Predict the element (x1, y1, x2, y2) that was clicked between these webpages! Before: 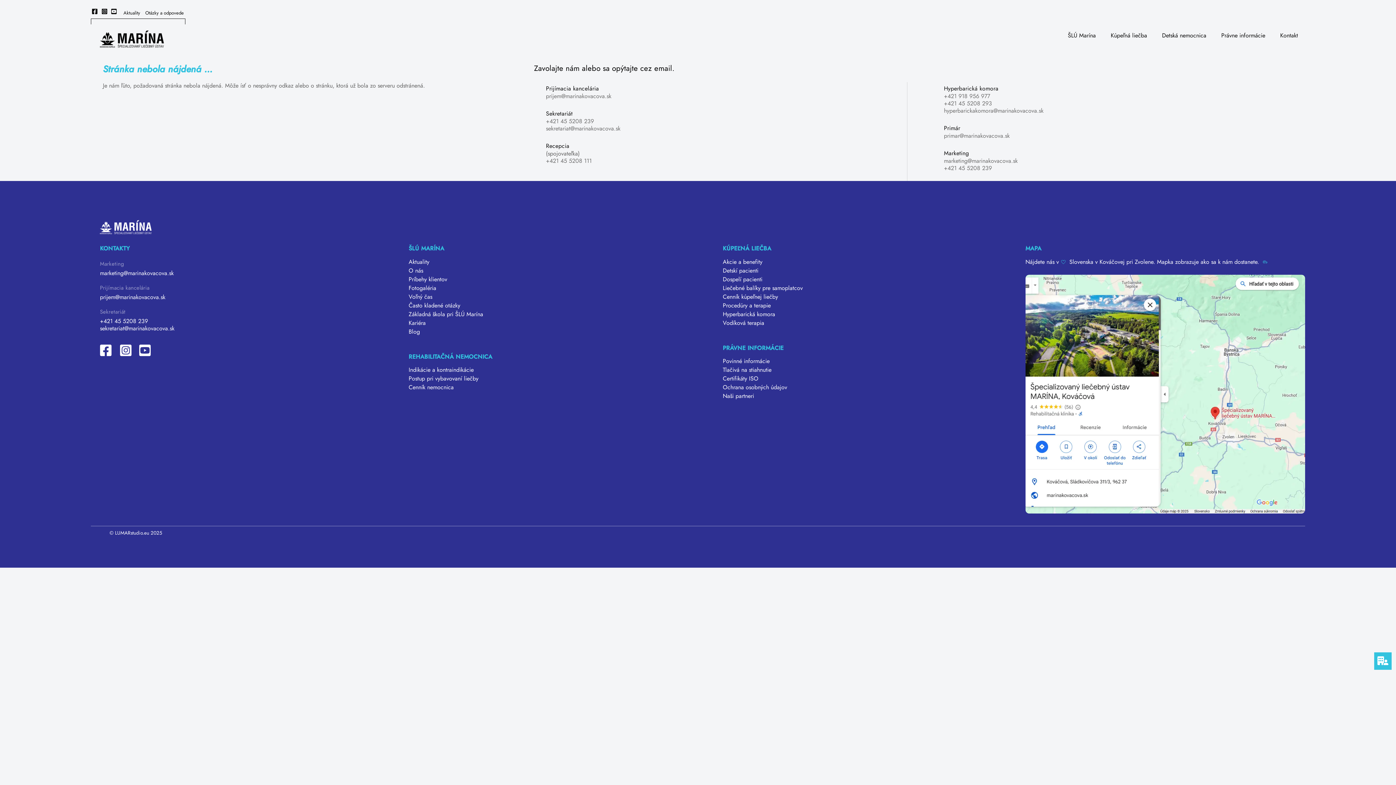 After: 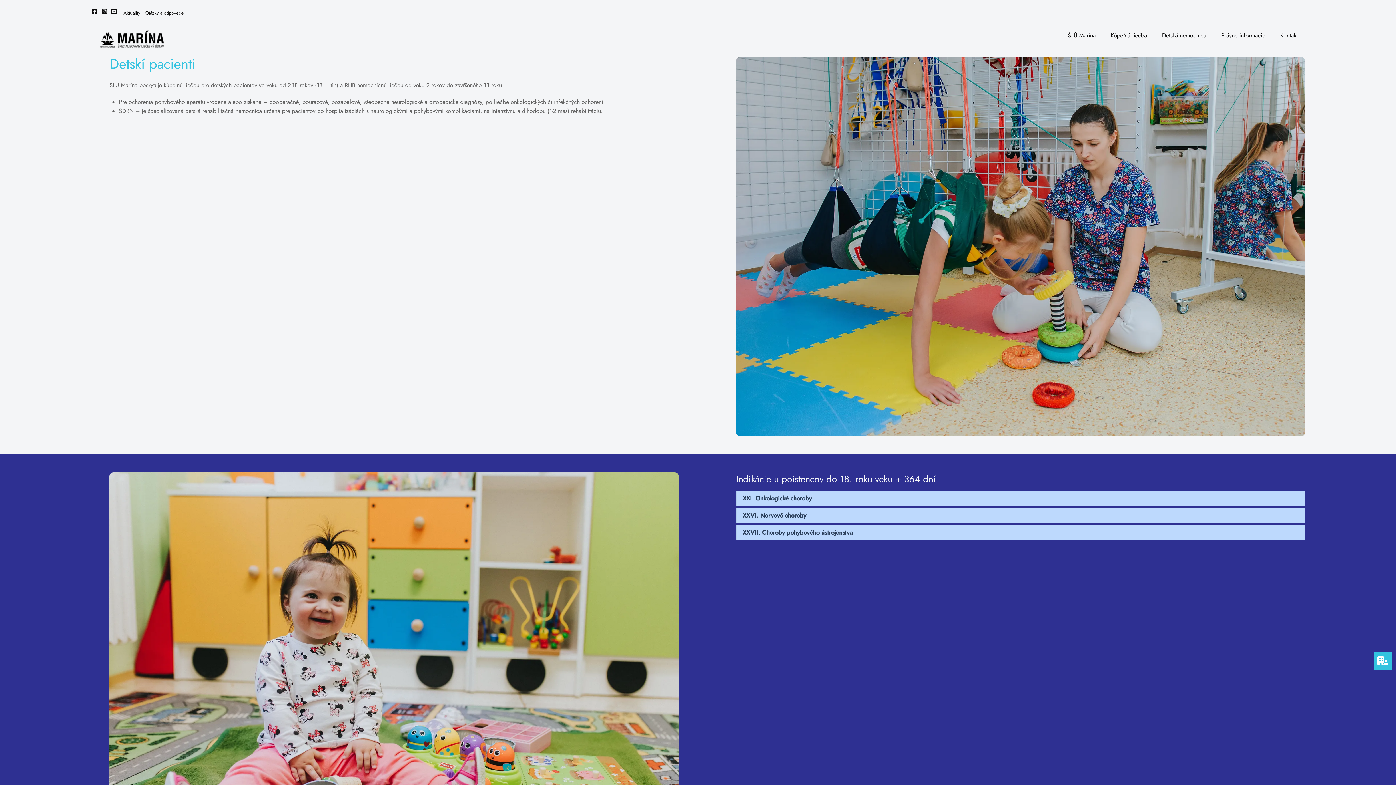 Action: label: Detskí pacienti bbox: (723, 266, 758, 274)